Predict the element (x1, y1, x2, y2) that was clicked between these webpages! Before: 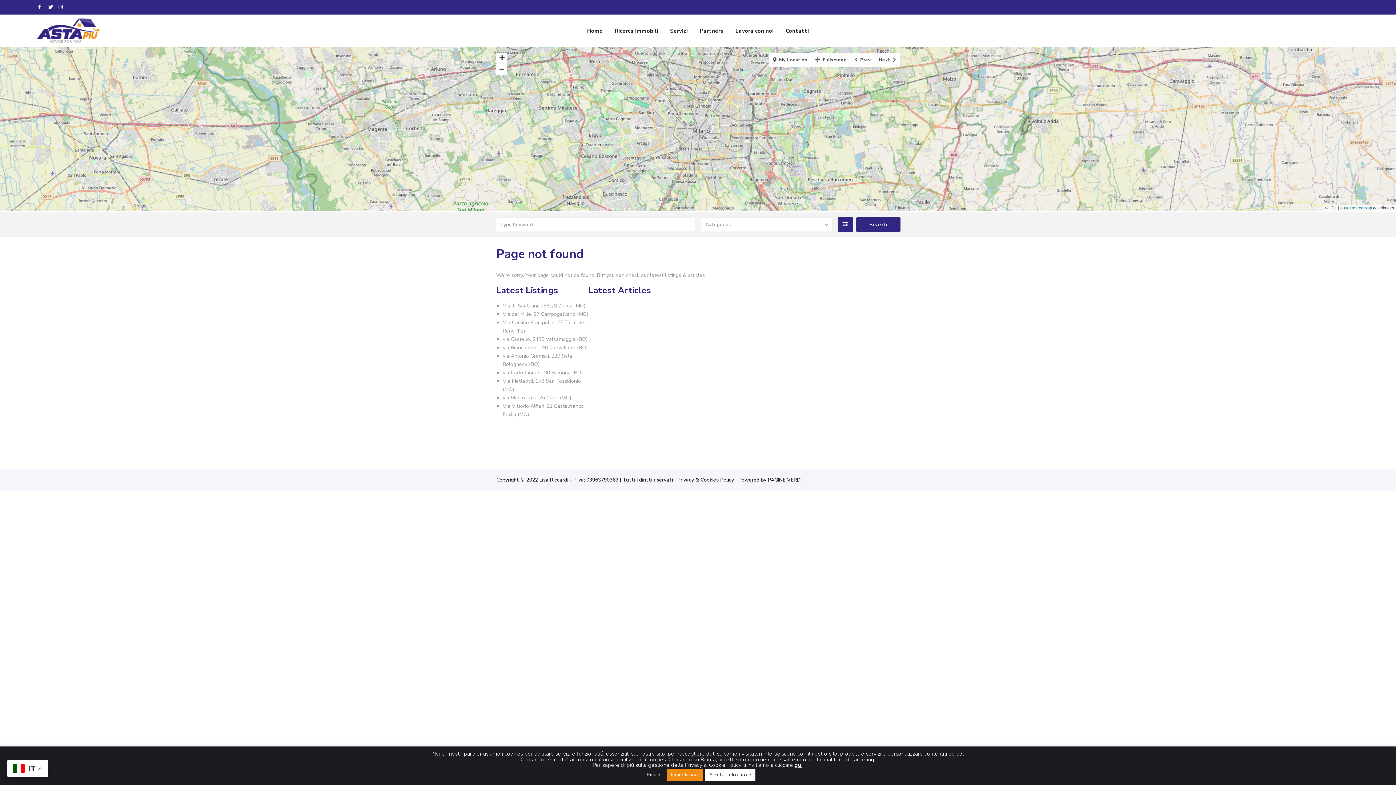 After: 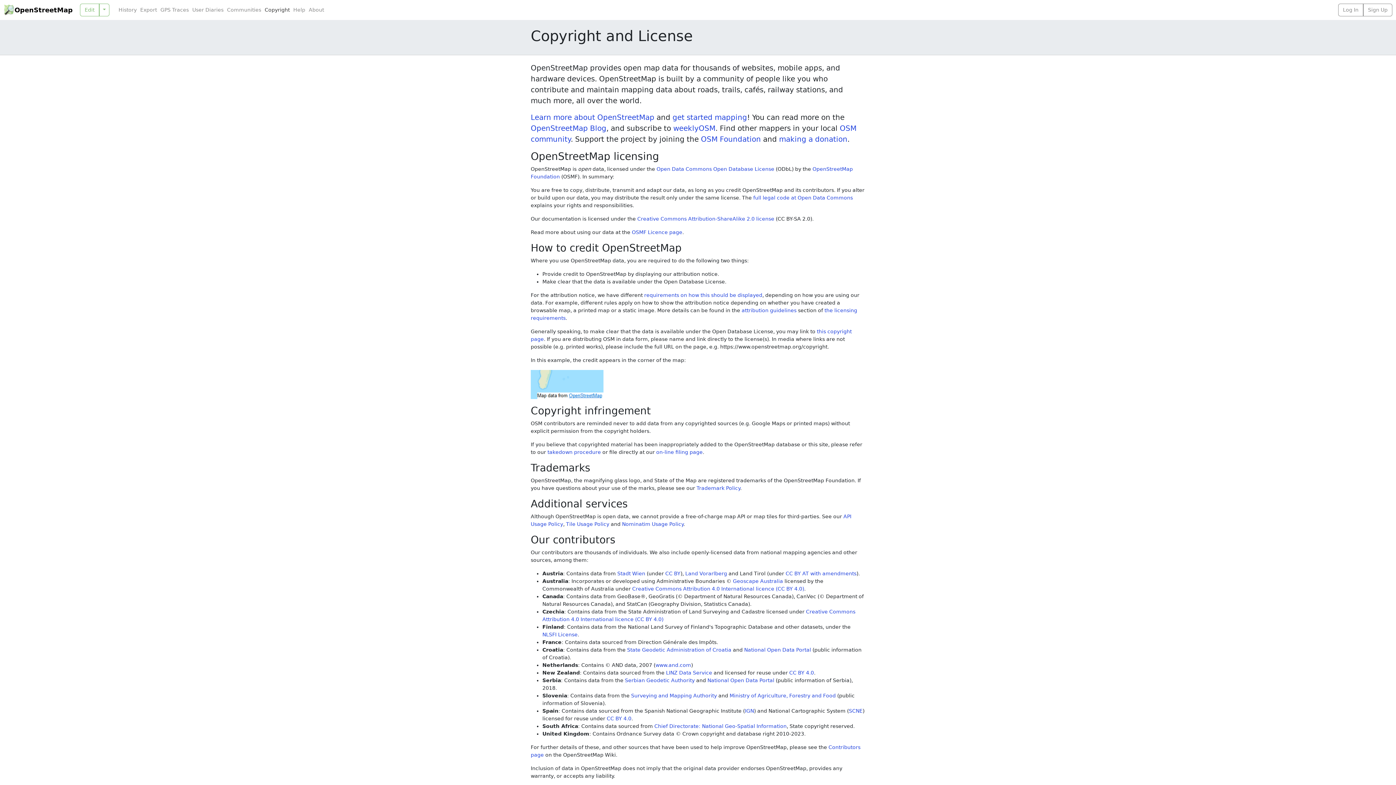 Action: bbox: (1344, 205, 1372, 210) label: OpenStreetMap